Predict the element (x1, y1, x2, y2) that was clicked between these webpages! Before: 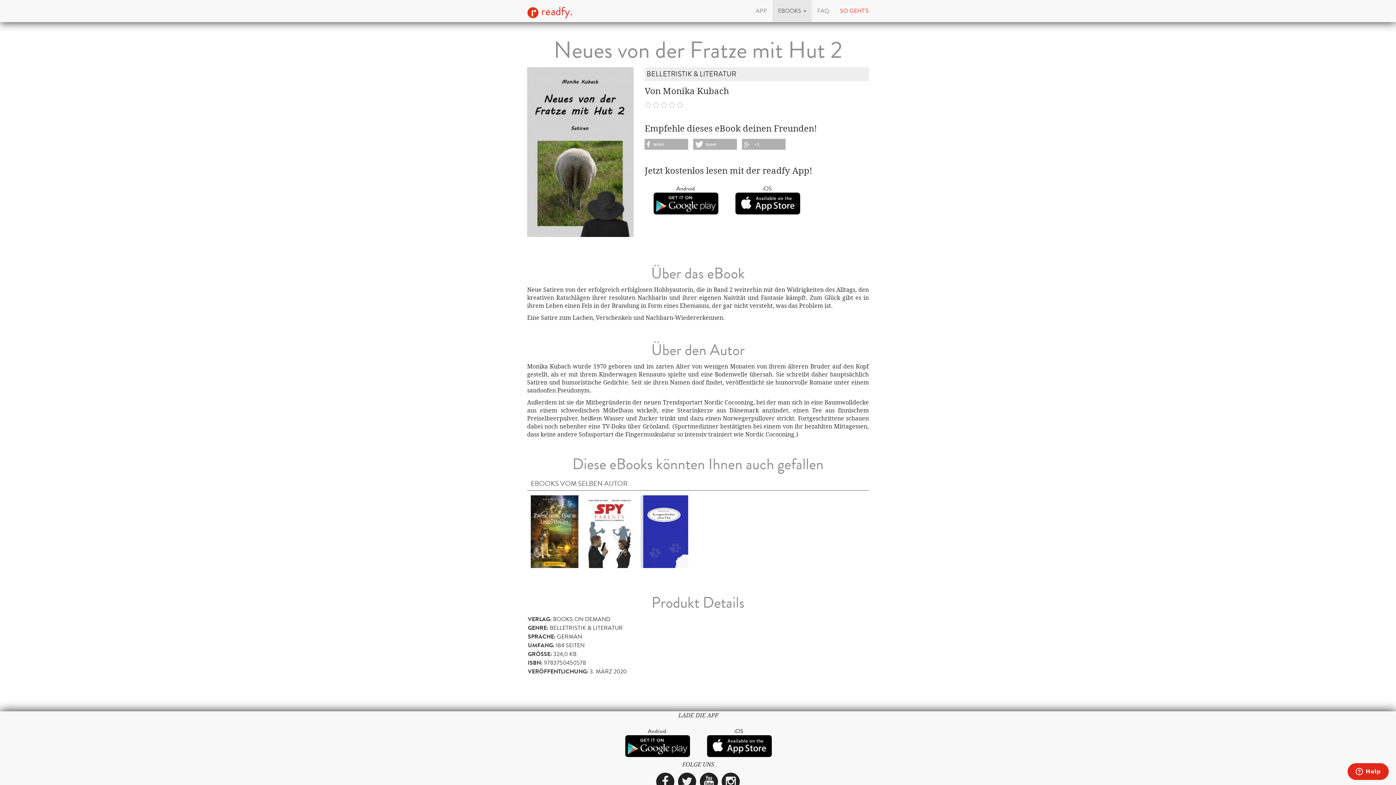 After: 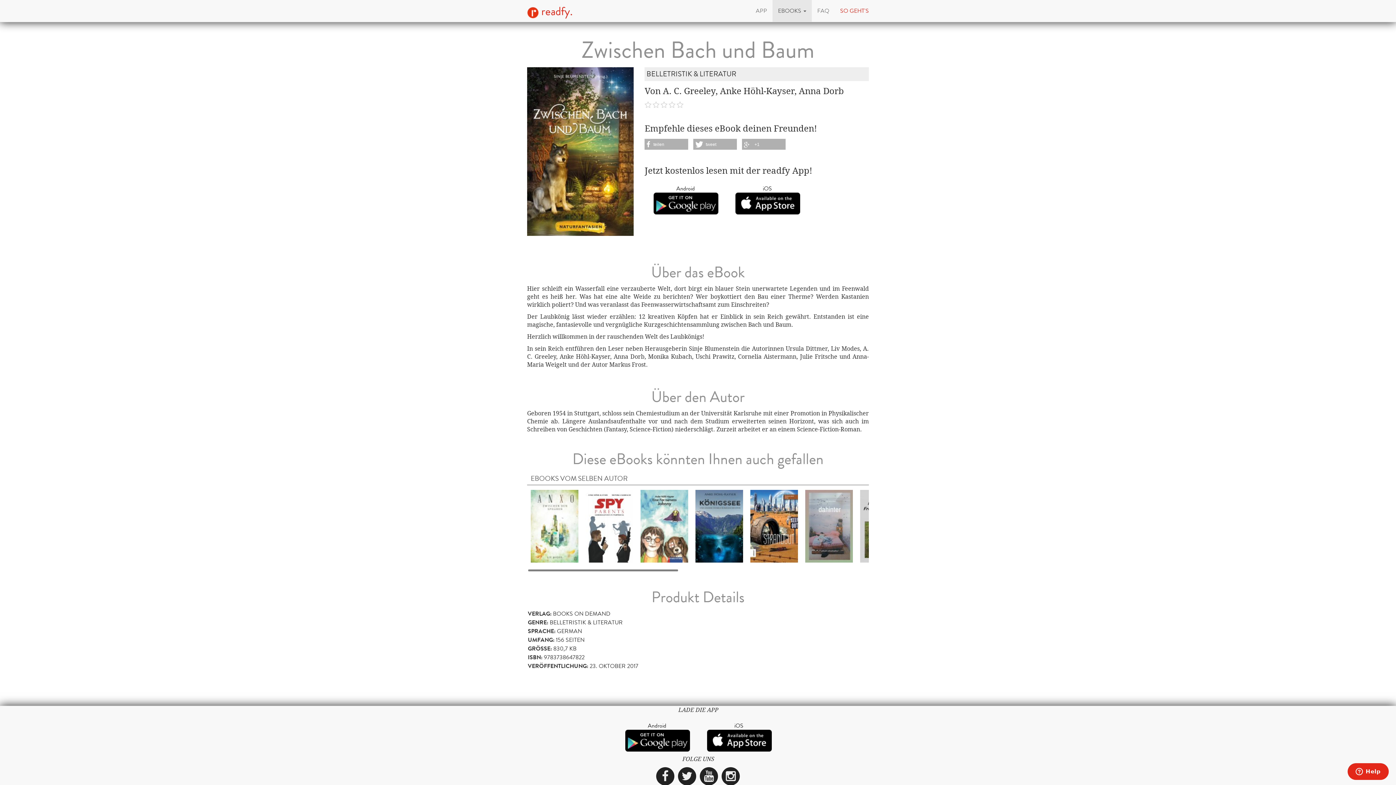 Action: bbox: (530, 527, 578, 535)